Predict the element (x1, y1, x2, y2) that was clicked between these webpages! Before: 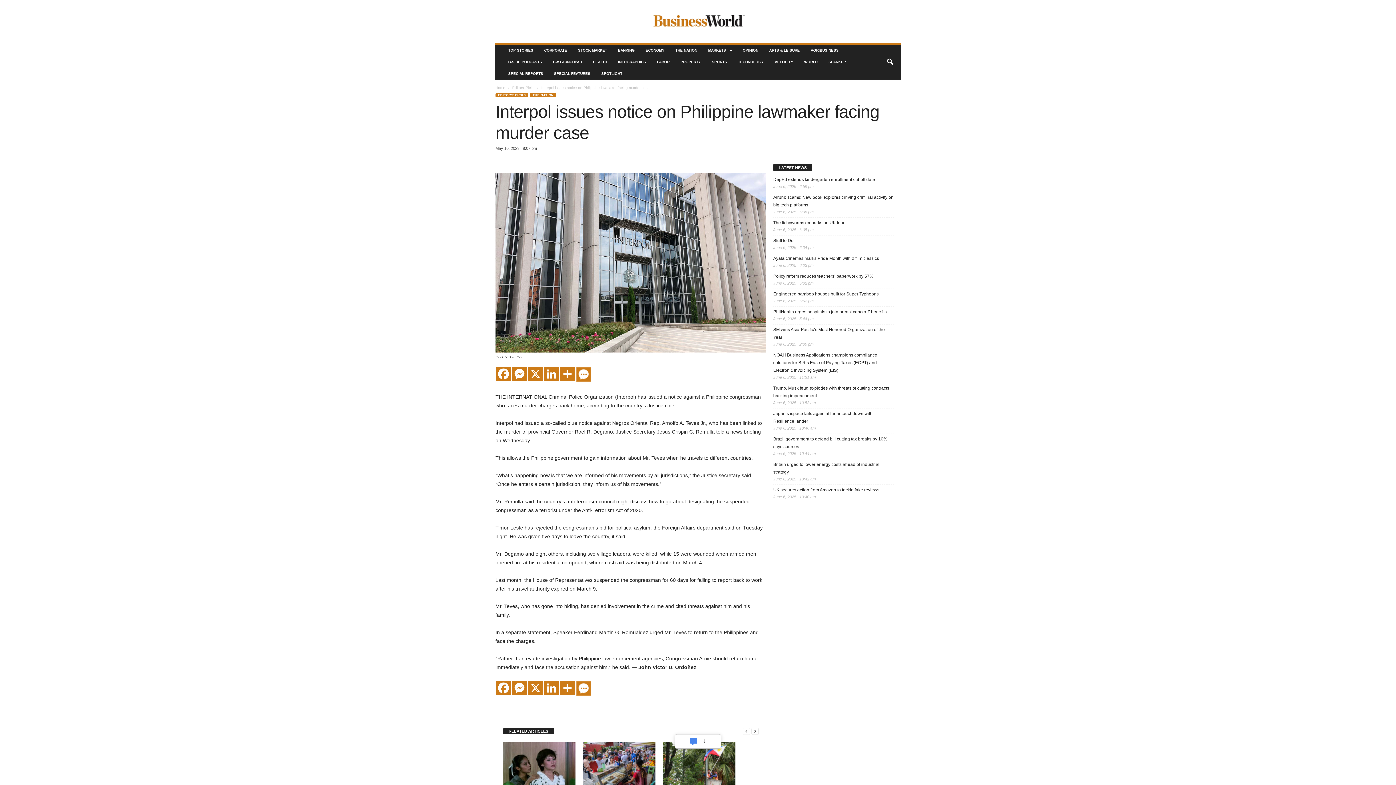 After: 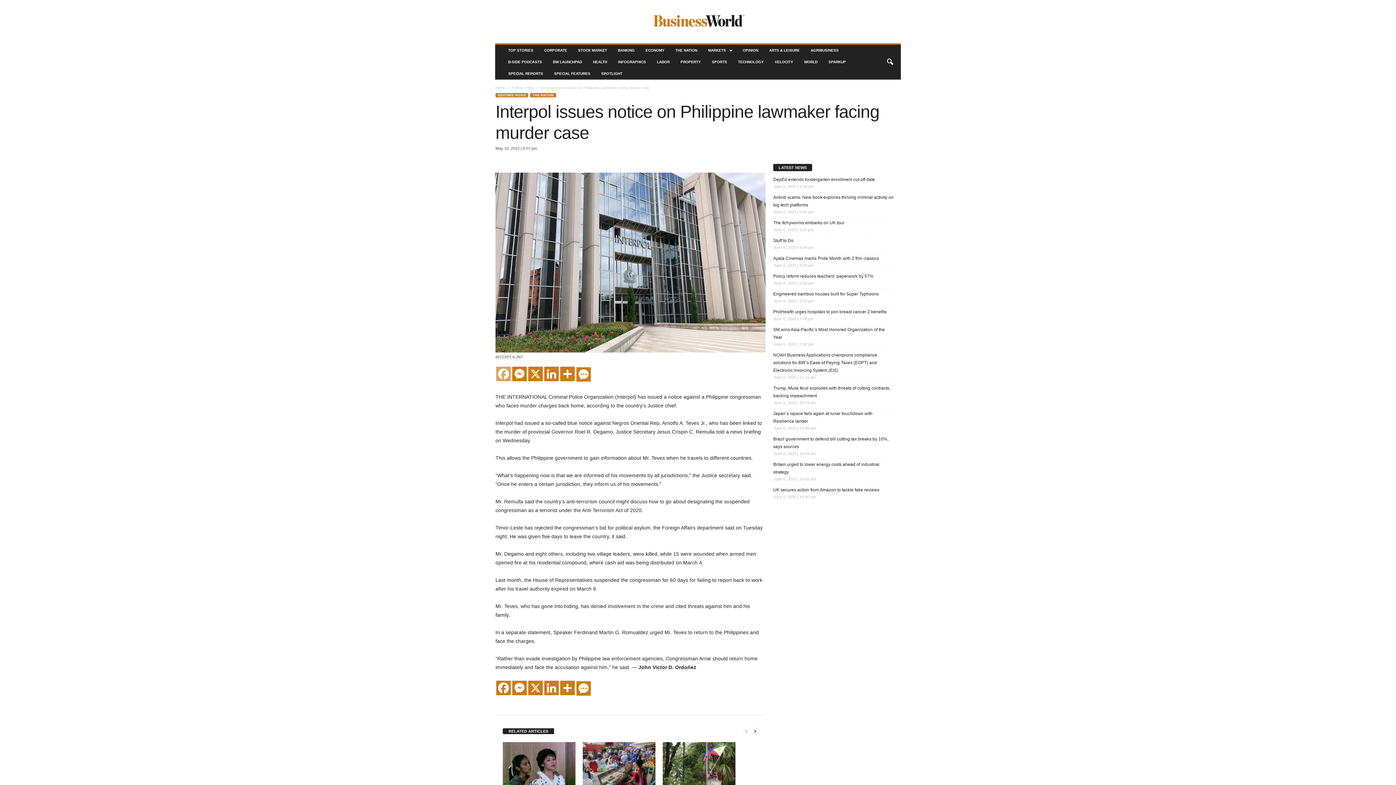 Action: bbox: (495, 367, 511, 387) label: Facebook